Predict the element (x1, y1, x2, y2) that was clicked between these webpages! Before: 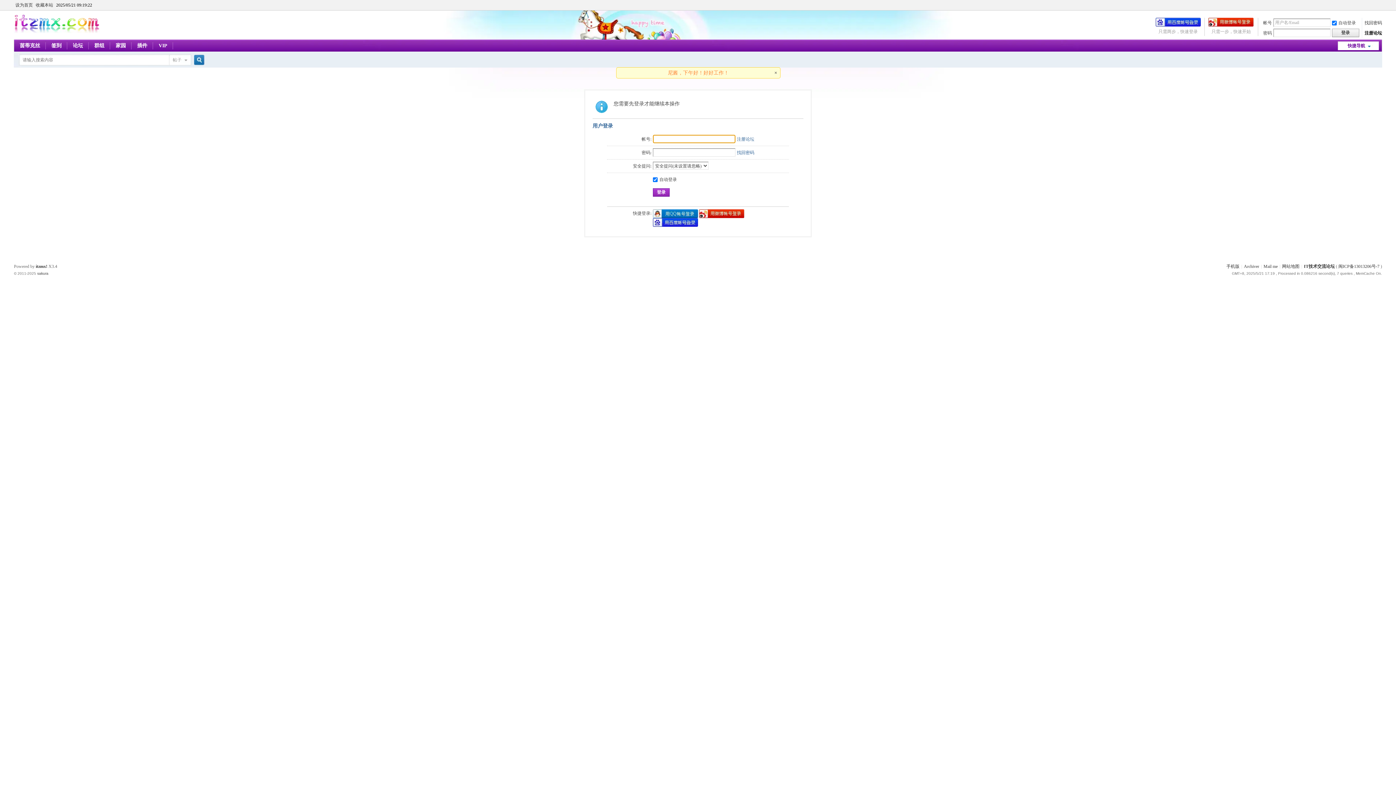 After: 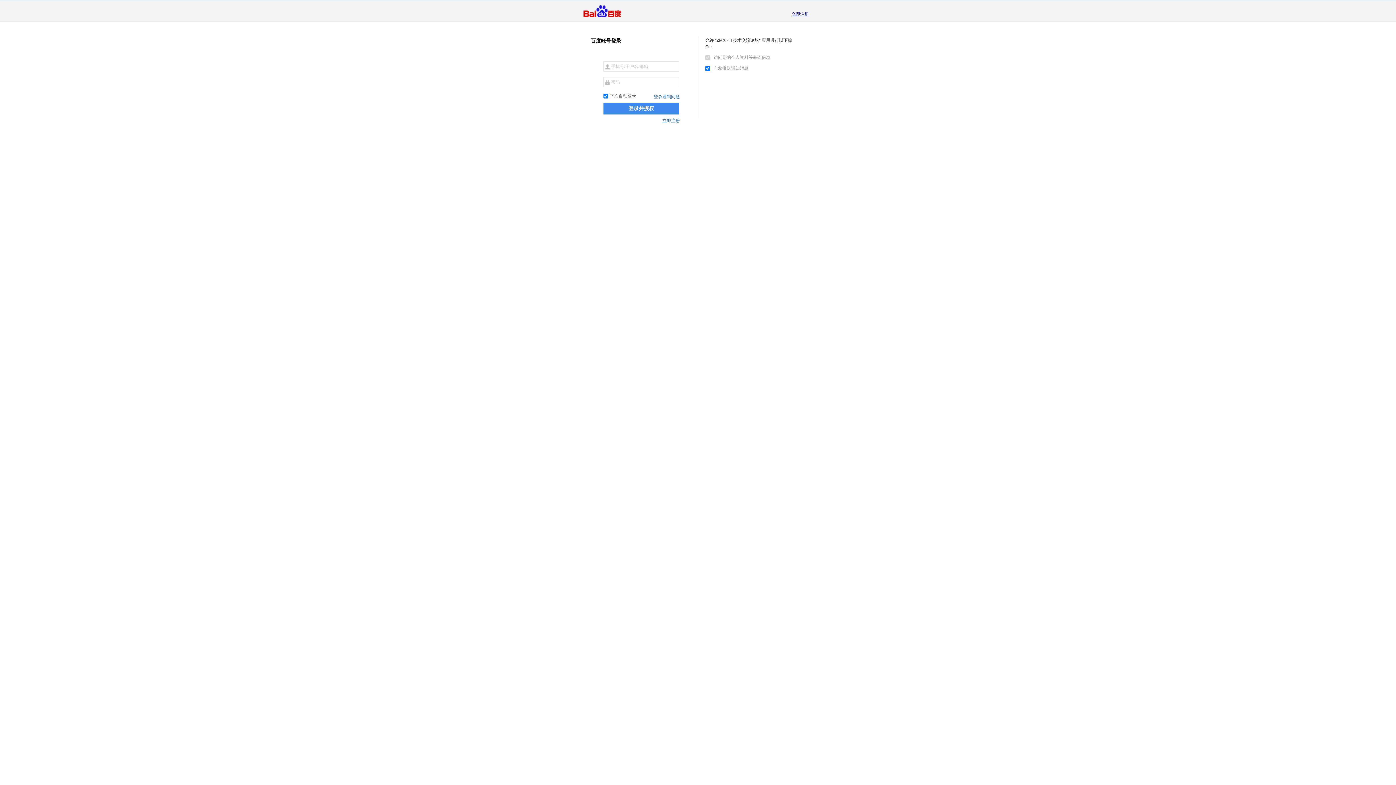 Action: bbox: (653, 219, 698, 224)